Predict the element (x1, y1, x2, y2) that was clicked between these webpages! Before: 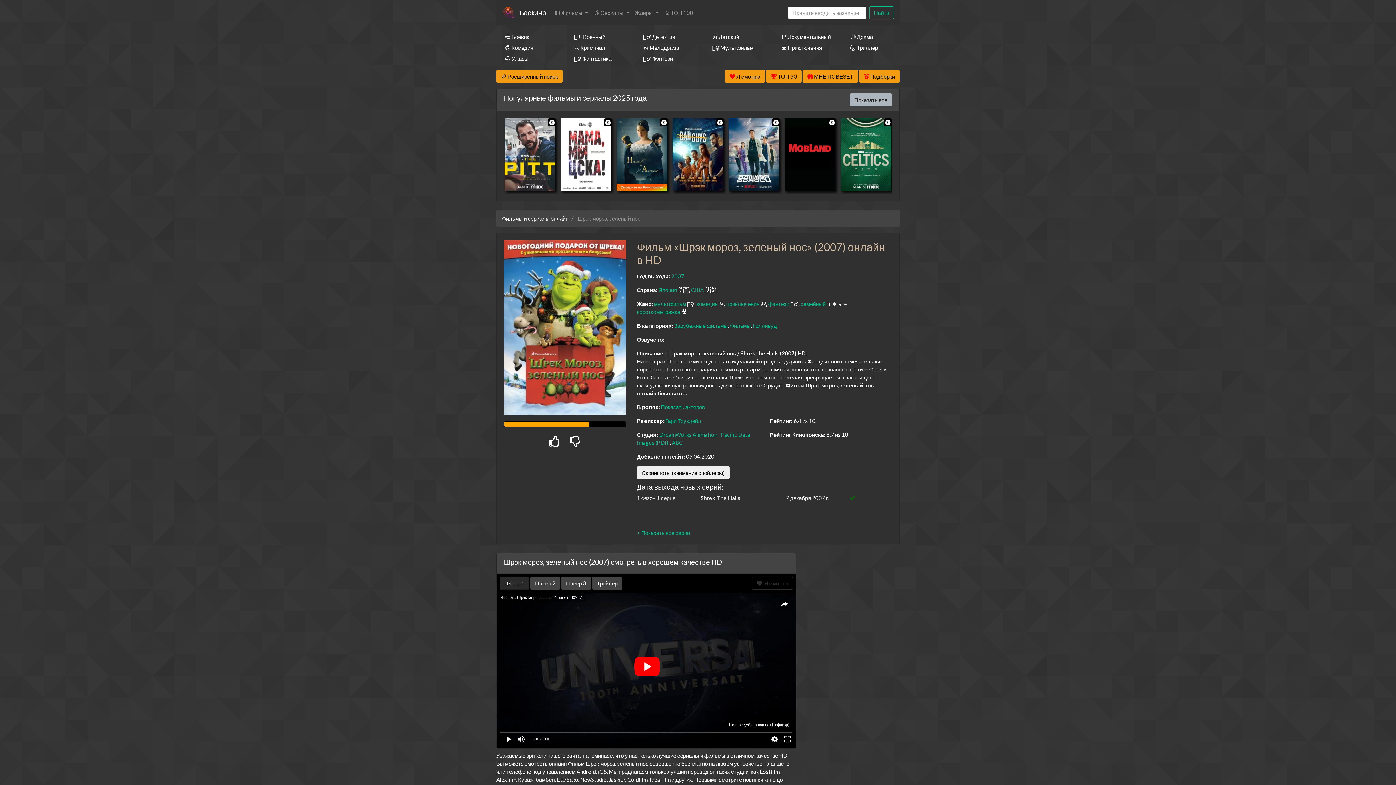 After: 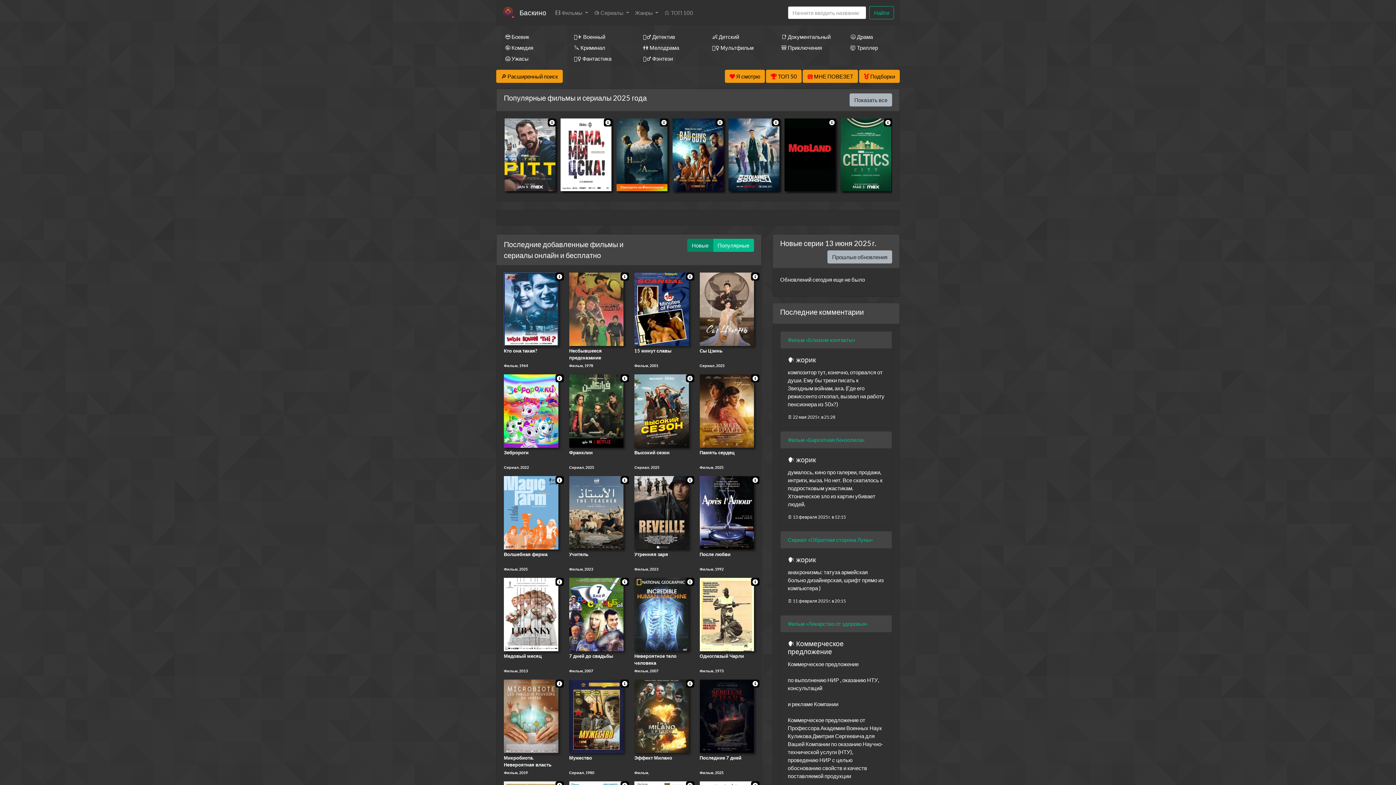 Action: bbox: (519, 5, 546, 19) label: Баскино